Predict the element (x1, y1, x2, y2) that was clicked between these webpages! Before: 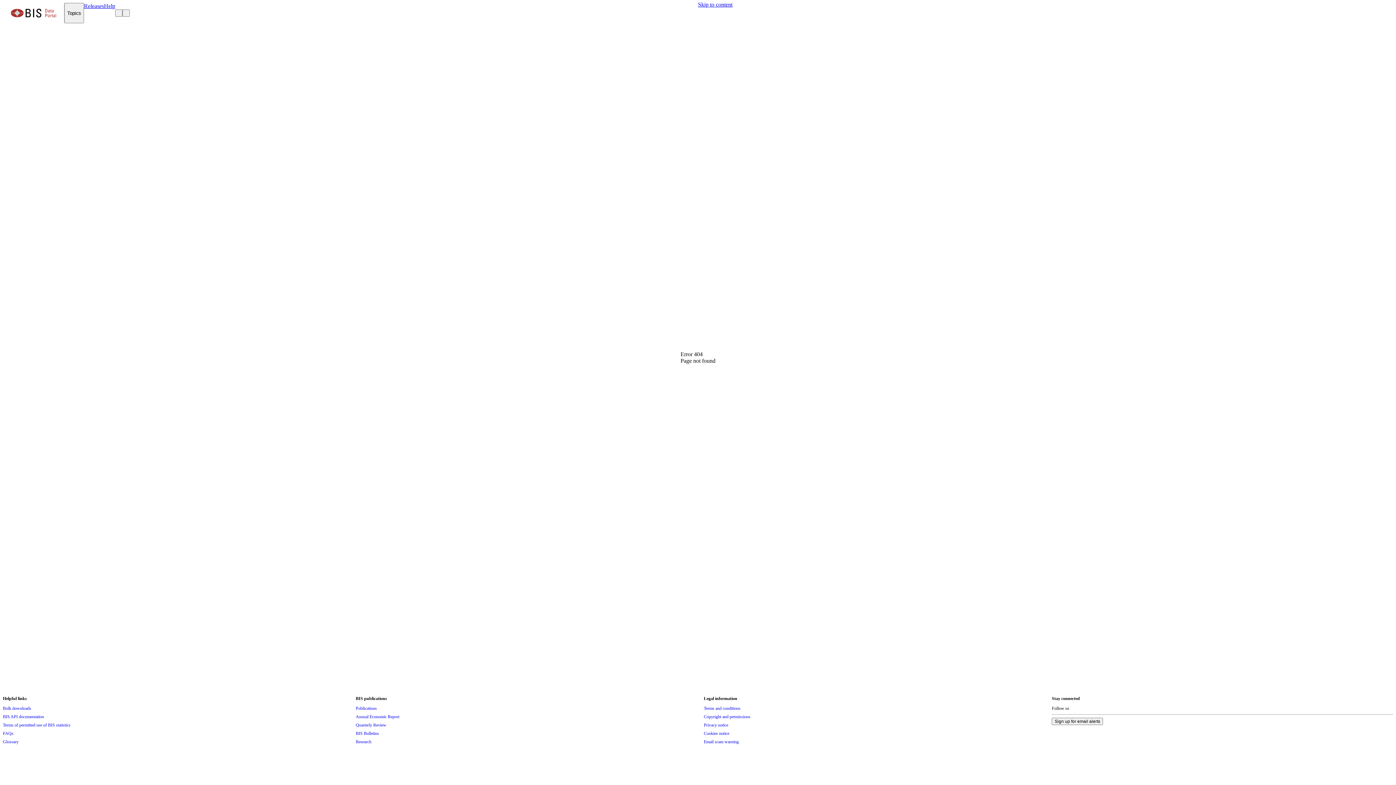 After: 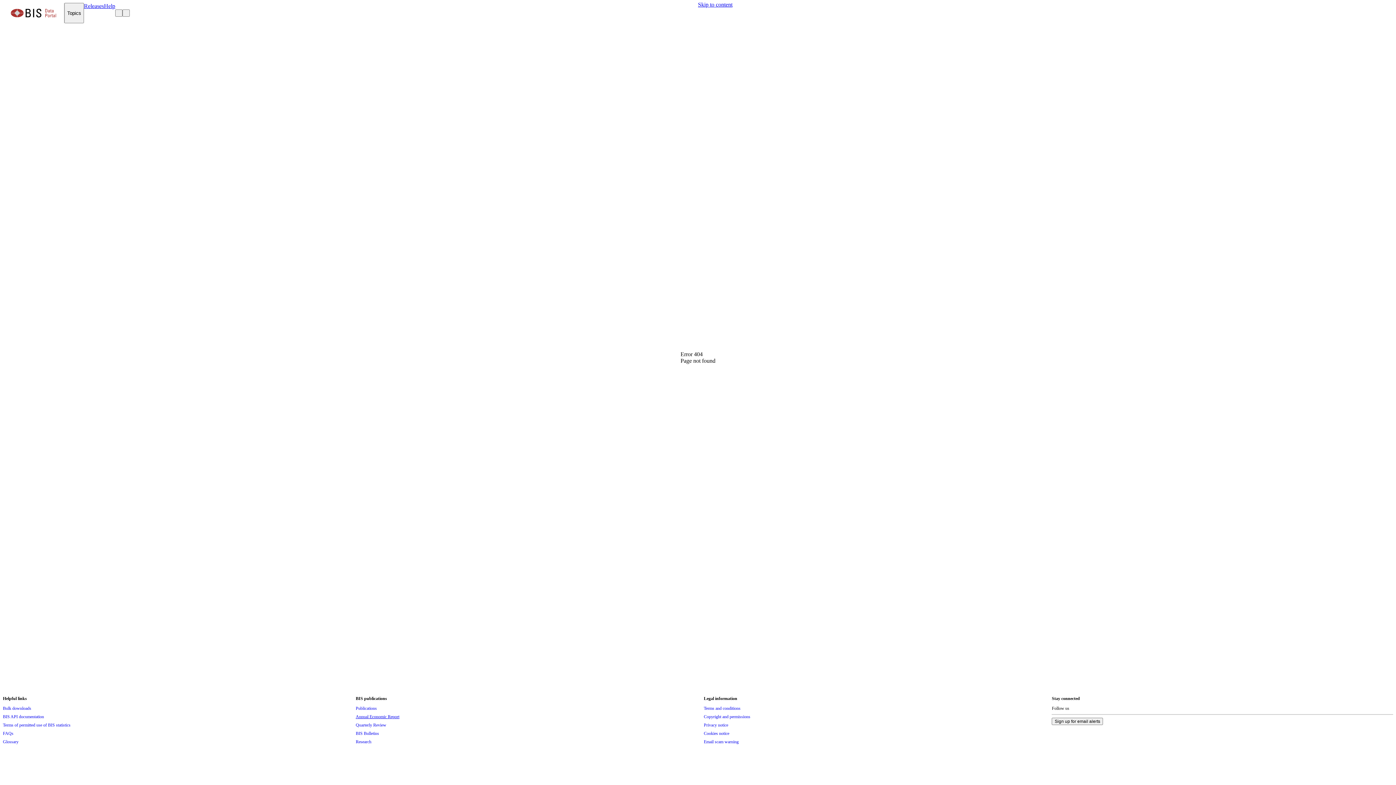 Action: label: Annual Economic Report bbox: (355, 713, 399, 721)